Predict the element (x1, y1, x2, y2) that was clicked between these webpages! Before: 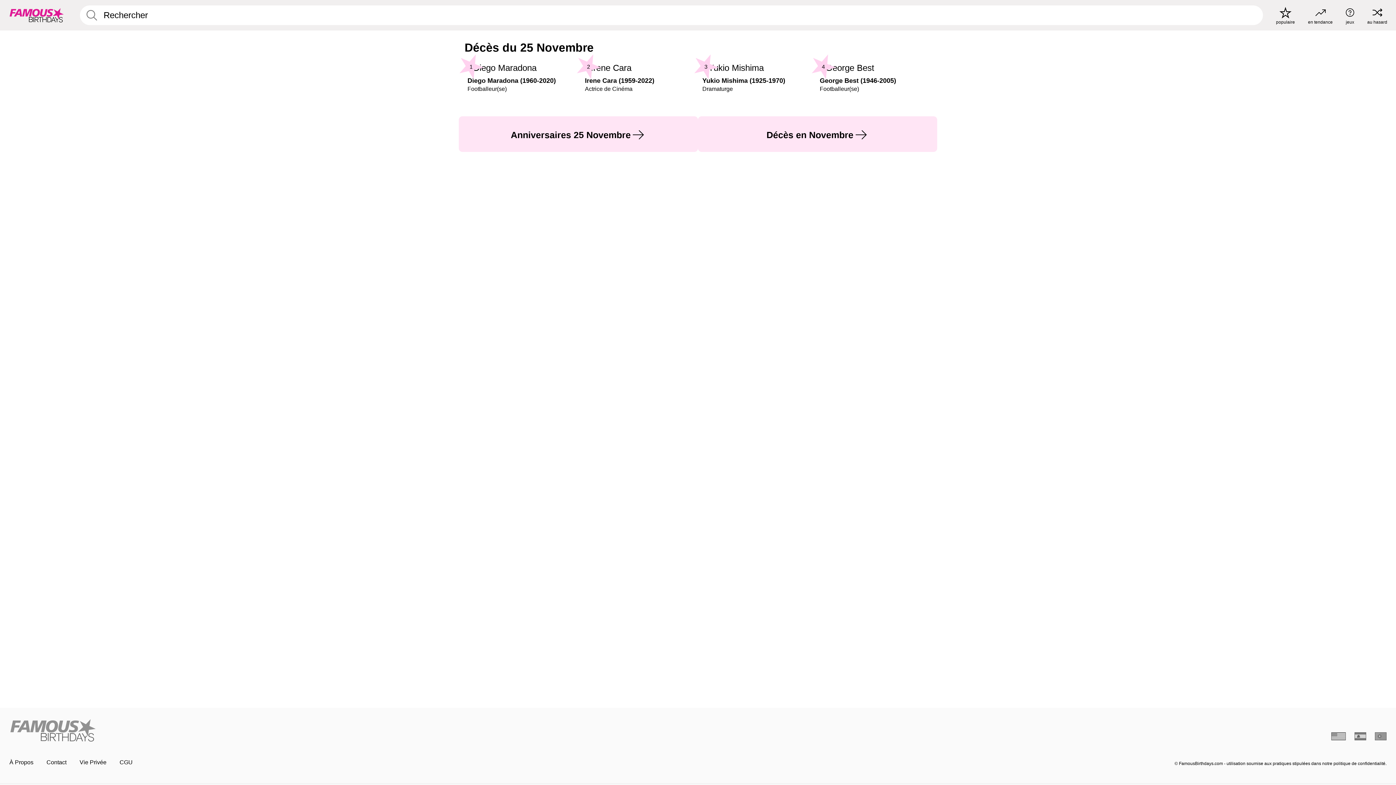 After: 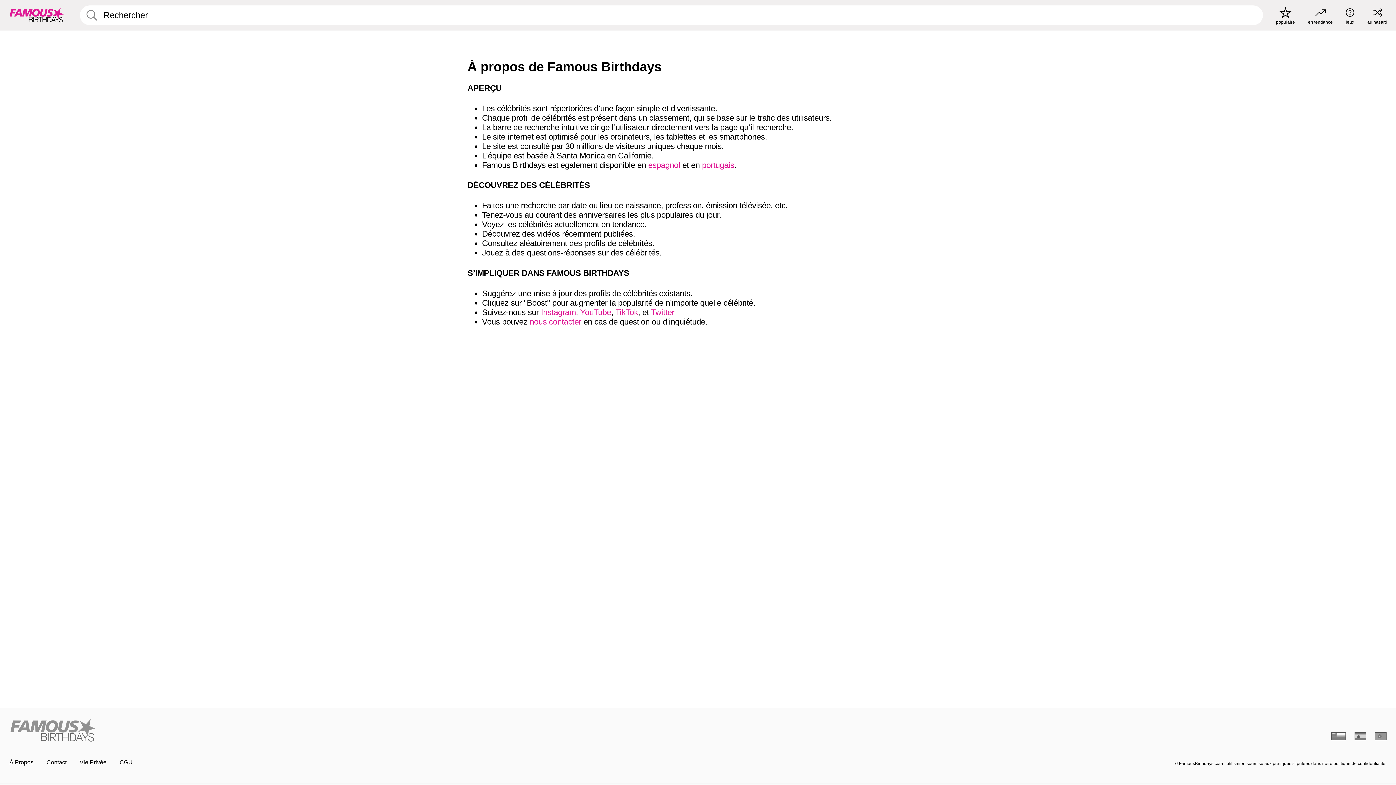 Action: label: À Propos bbox: (9, 759, 33, 765)